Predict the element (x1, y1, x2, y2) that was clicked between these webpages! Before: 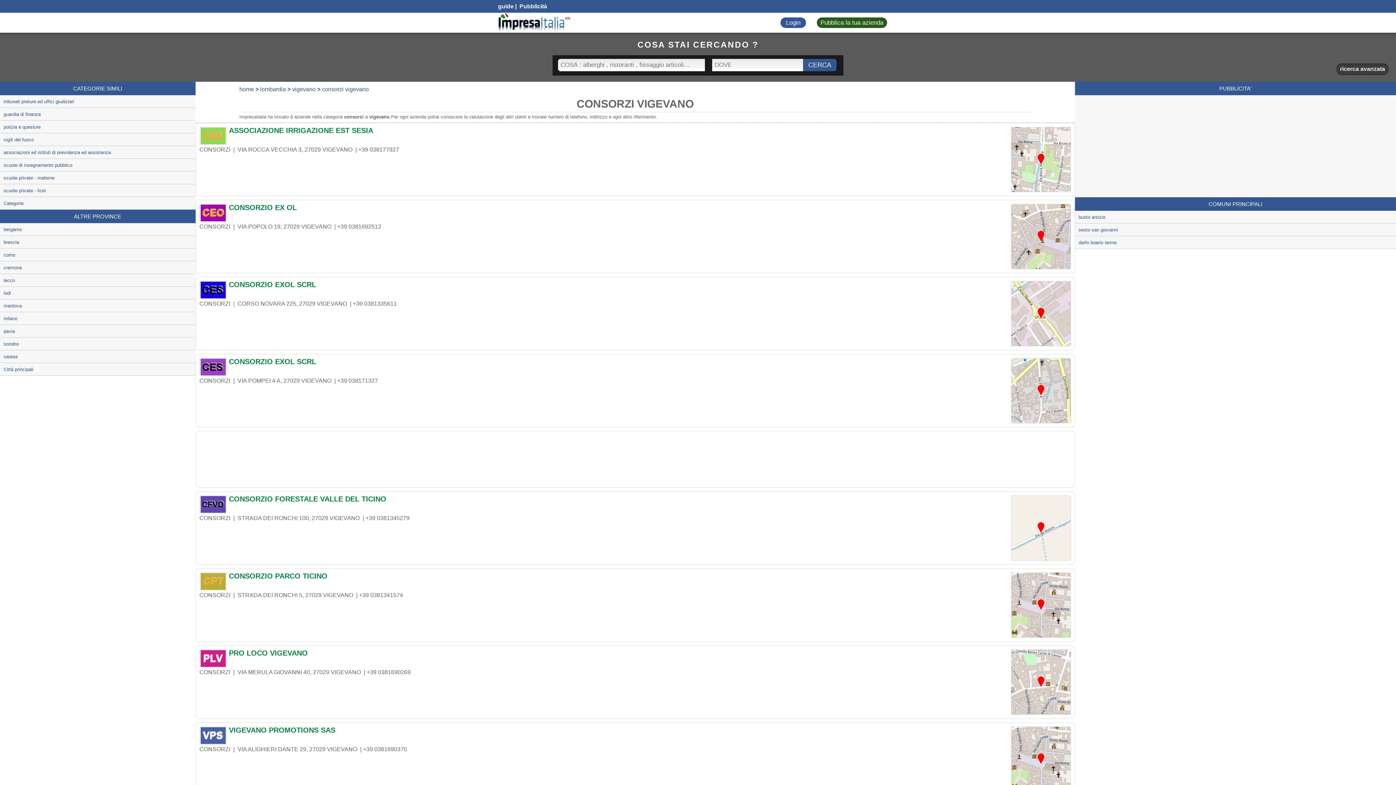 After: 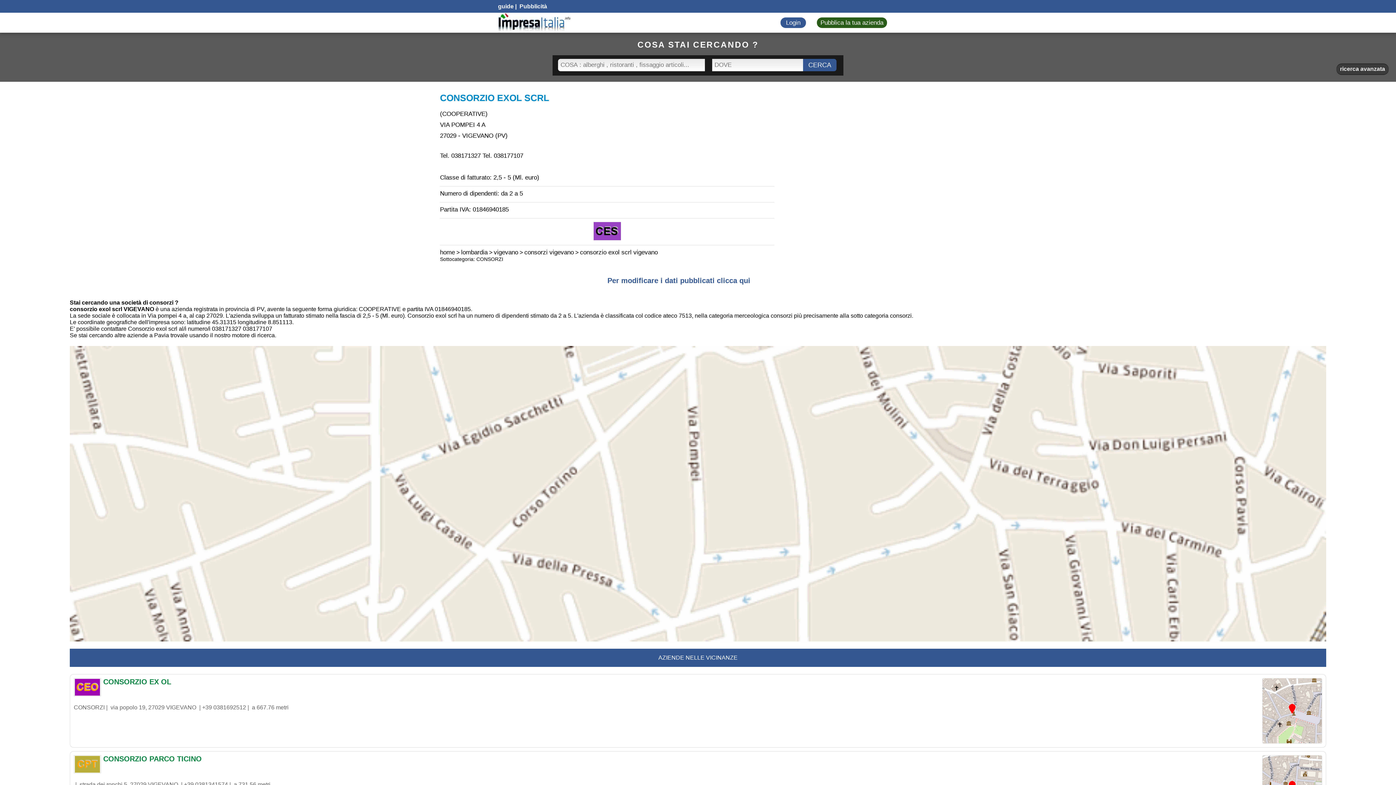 Action: label: CONSORZIO EXOL SCRL bbox: (199, 358, 1071, 369)